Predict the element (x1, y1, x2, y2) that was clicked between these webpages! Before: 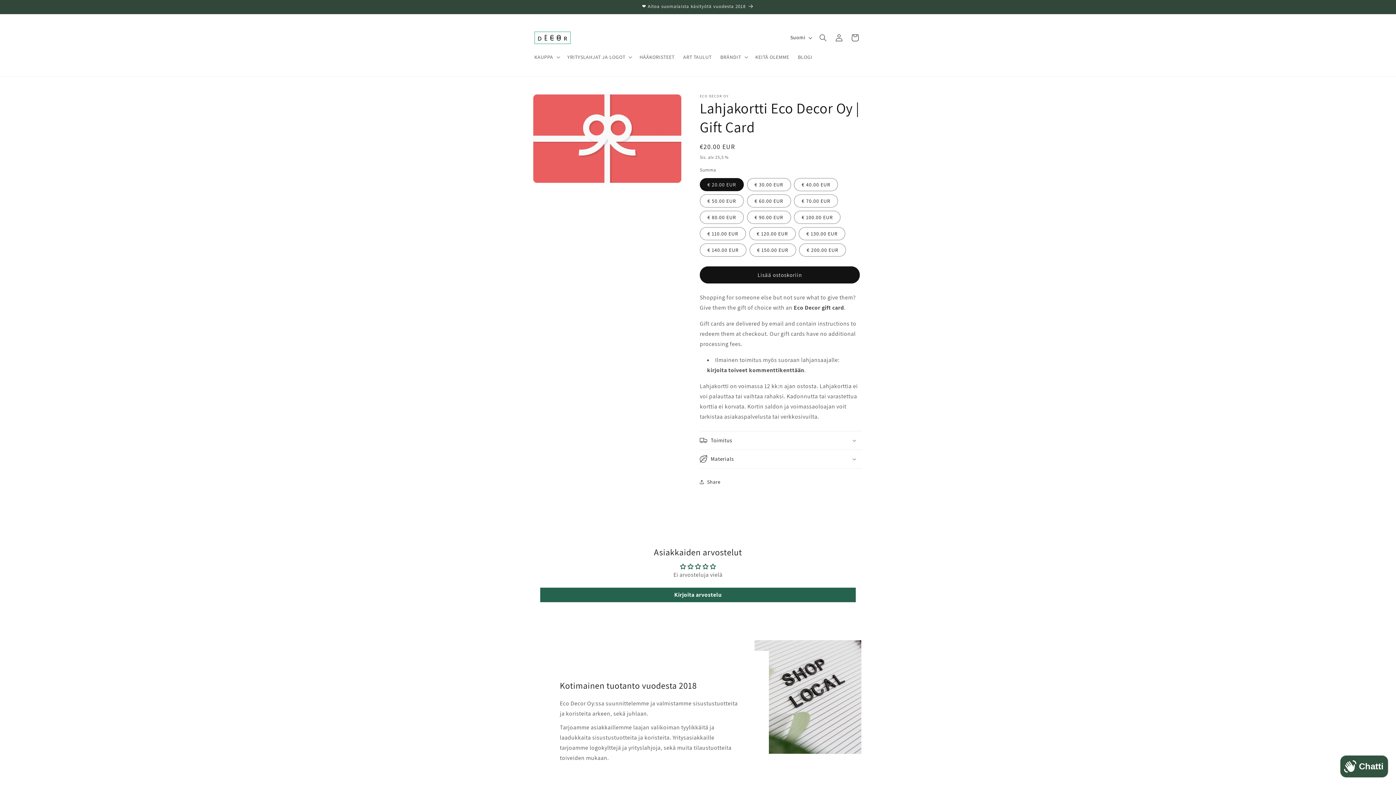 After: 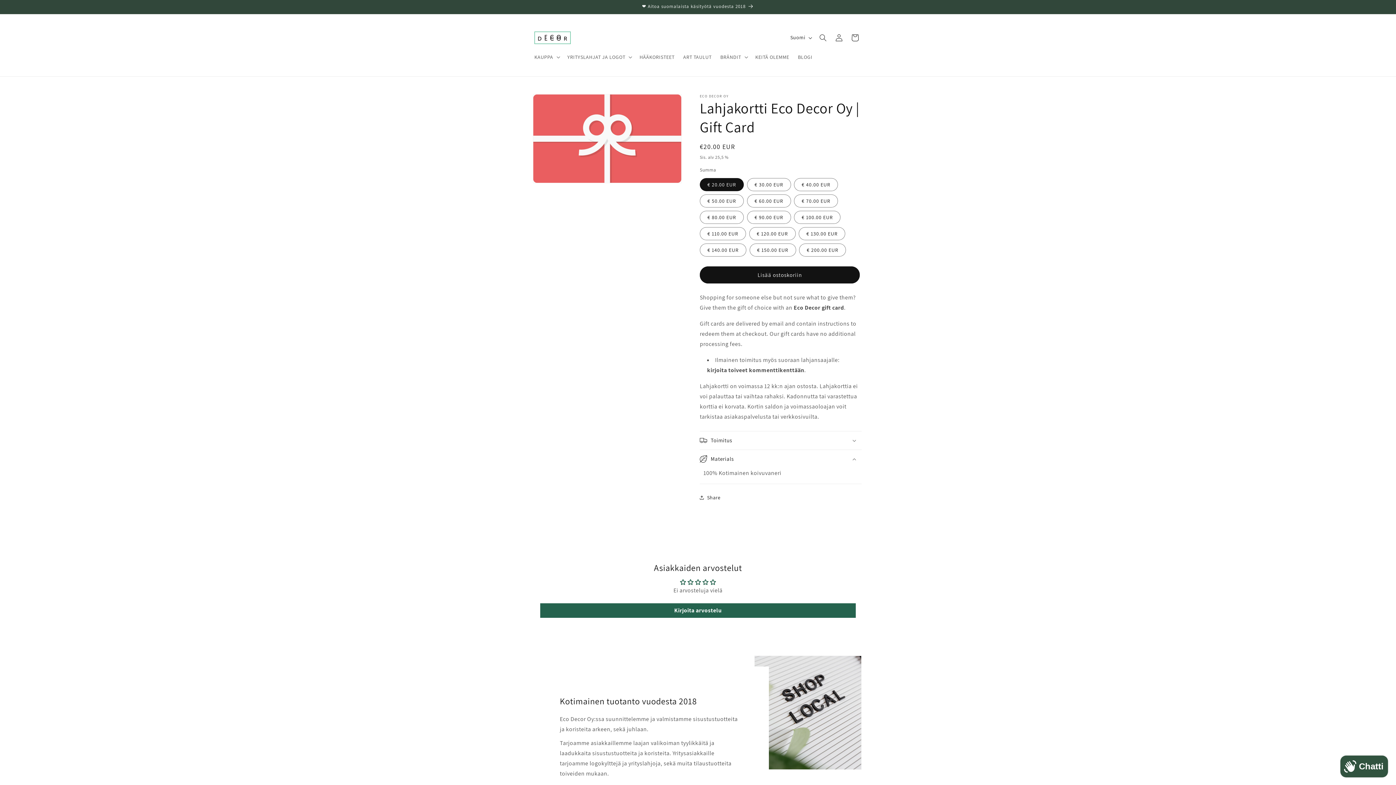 Action: label: Materials bbox: (700, 450, 861, 468)